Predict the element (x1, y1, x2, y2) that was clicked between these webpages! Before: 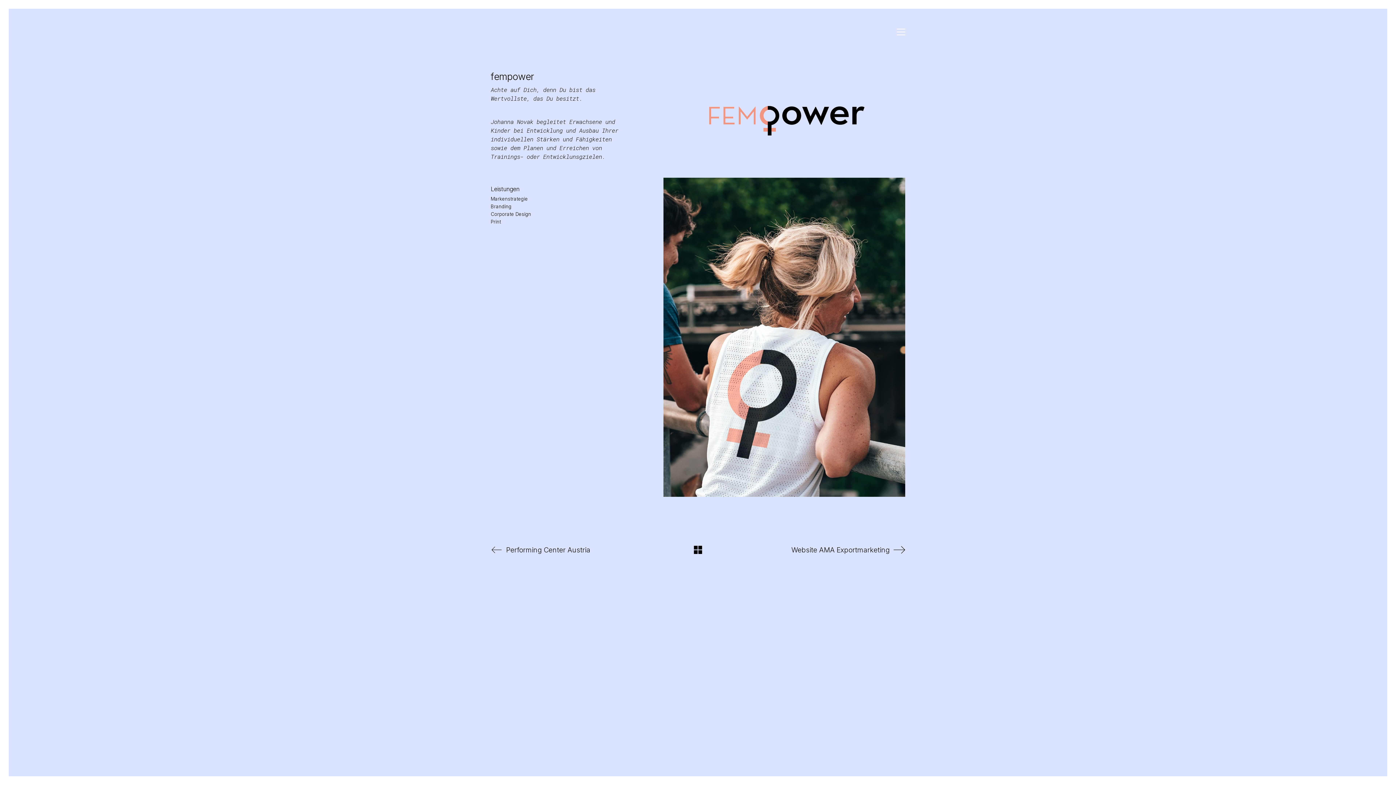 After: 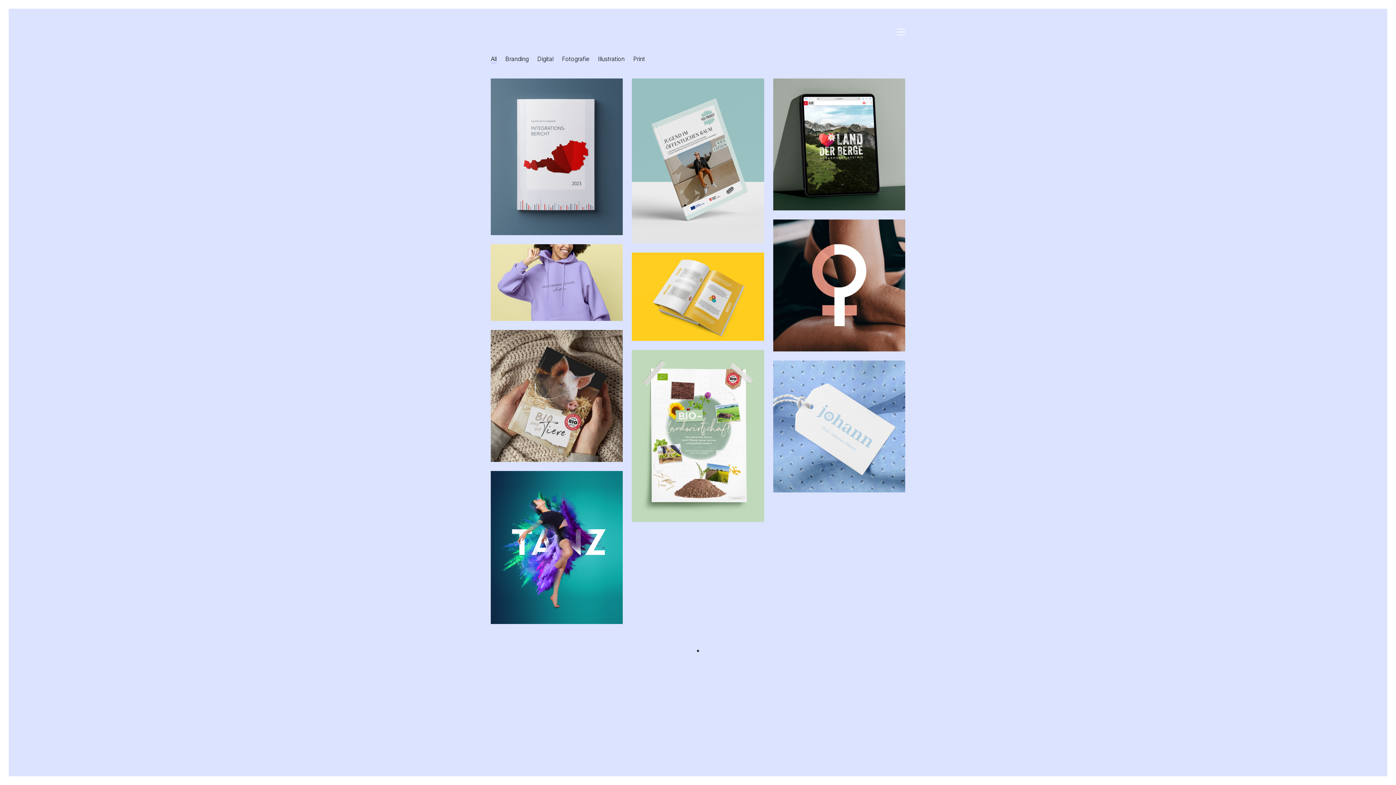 Action: bbox: (692, 542, 704, 558)